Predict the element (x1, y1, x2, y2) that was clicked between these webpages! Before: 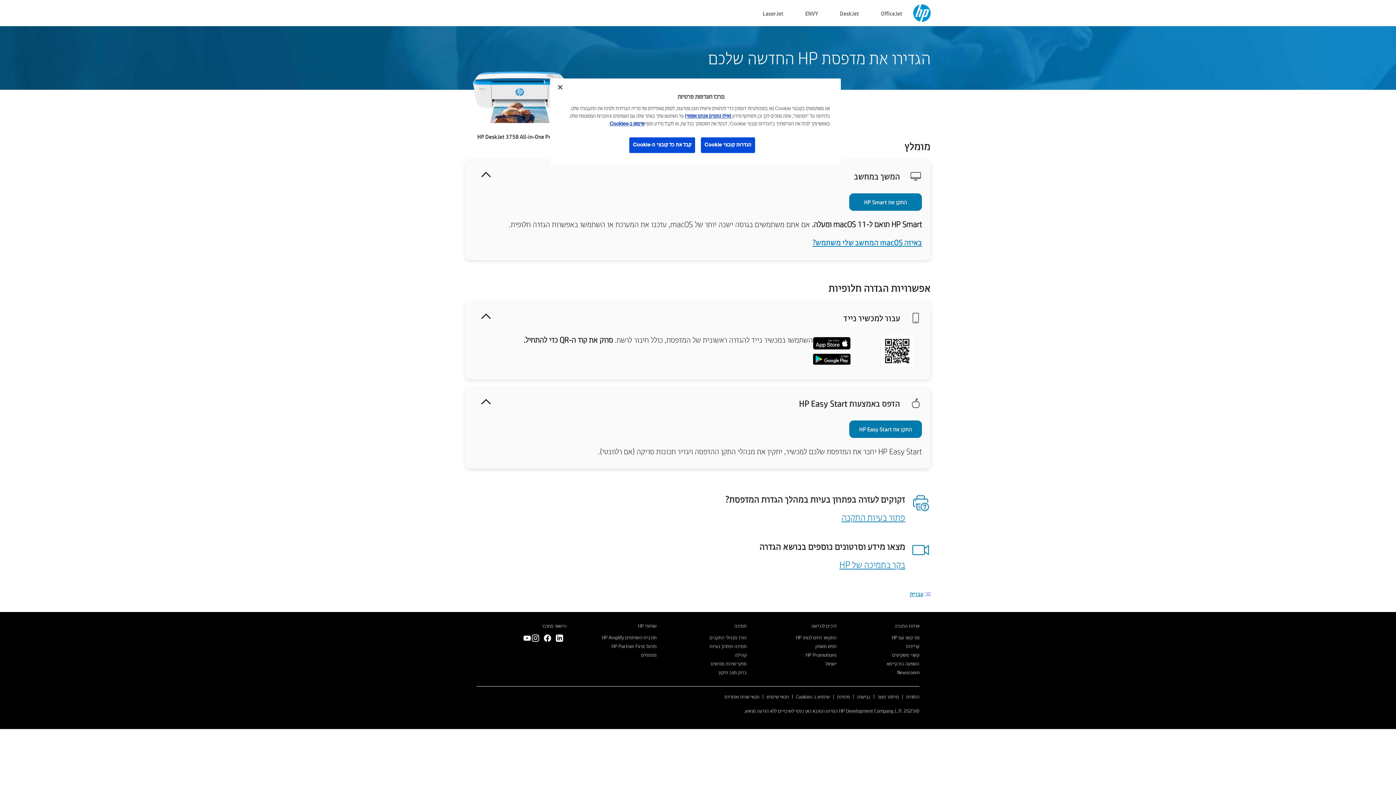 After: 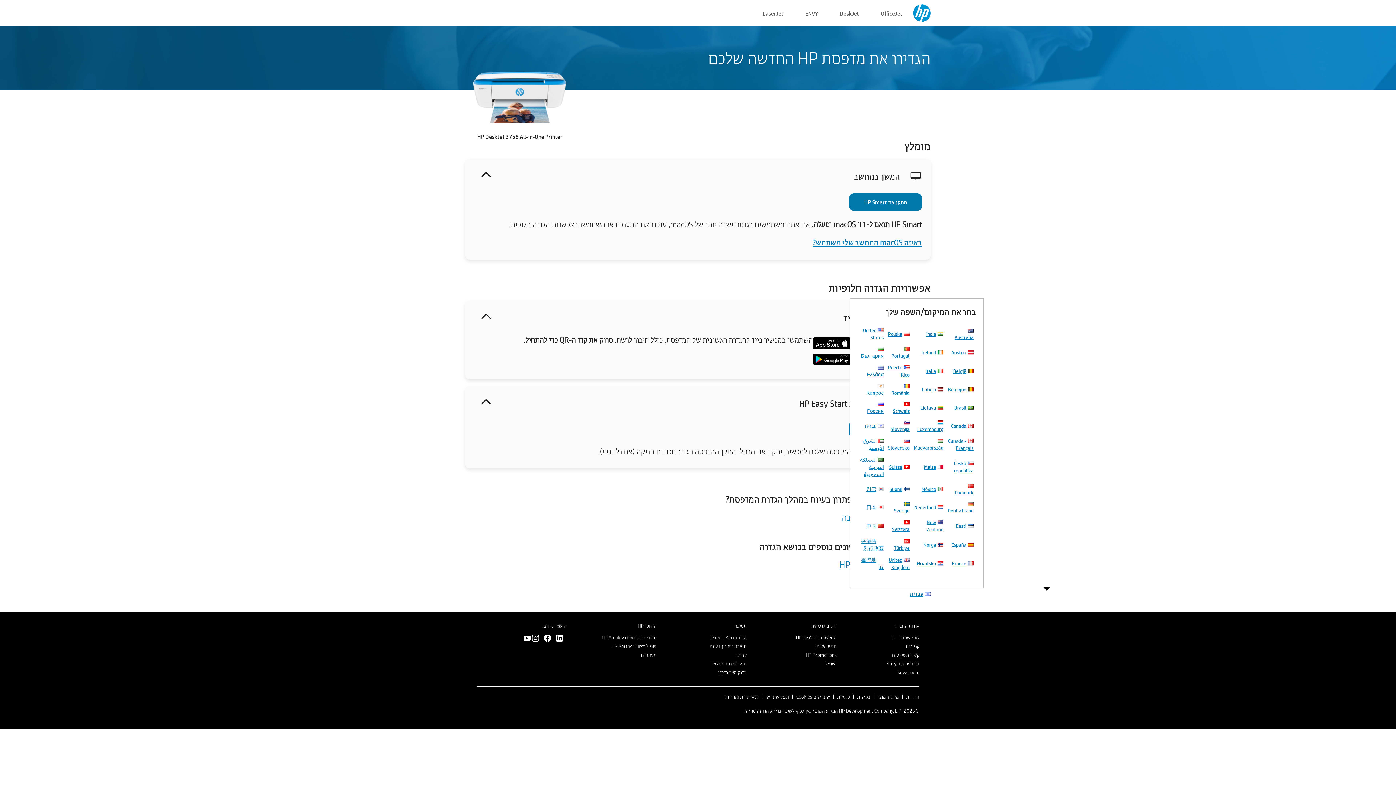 Action: label: עברית bbox: (910, 589, 923, 598)